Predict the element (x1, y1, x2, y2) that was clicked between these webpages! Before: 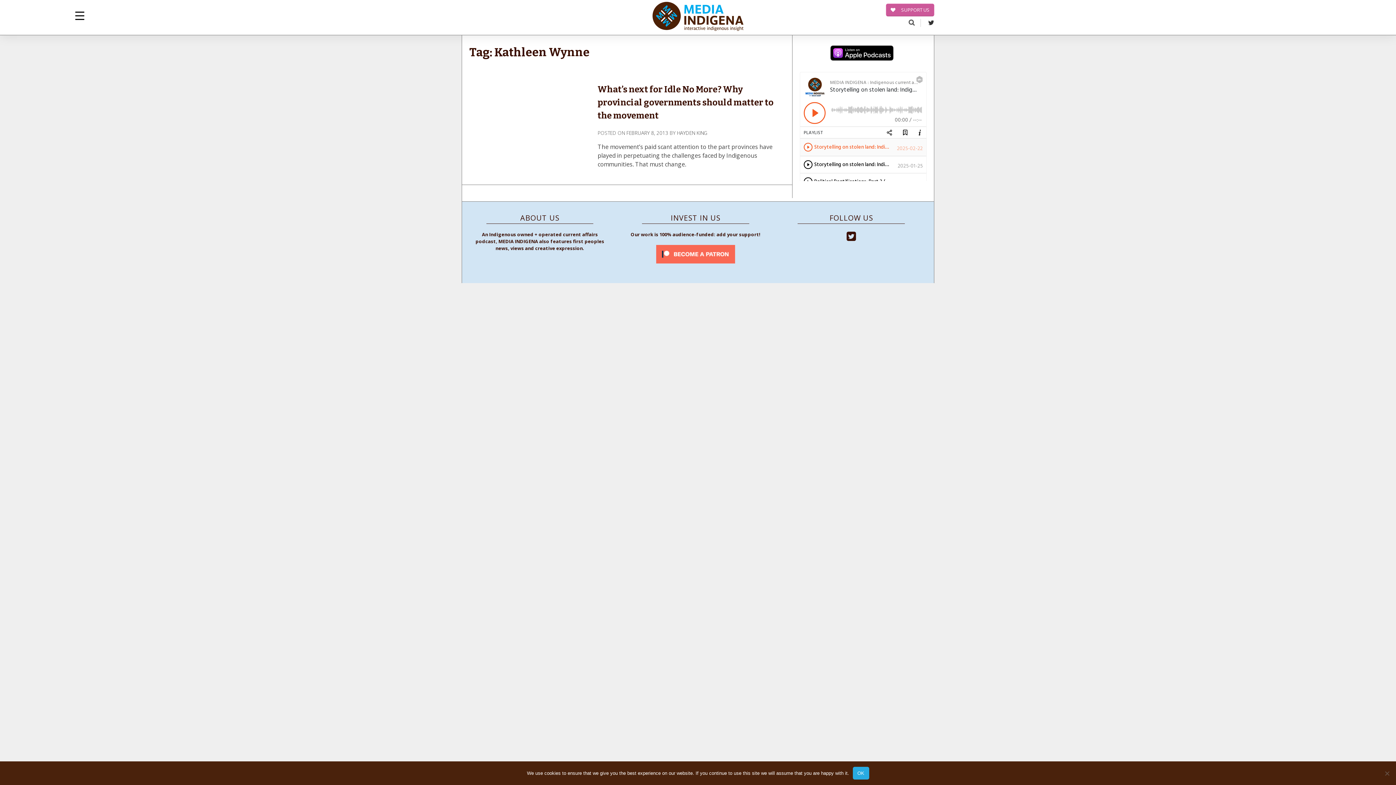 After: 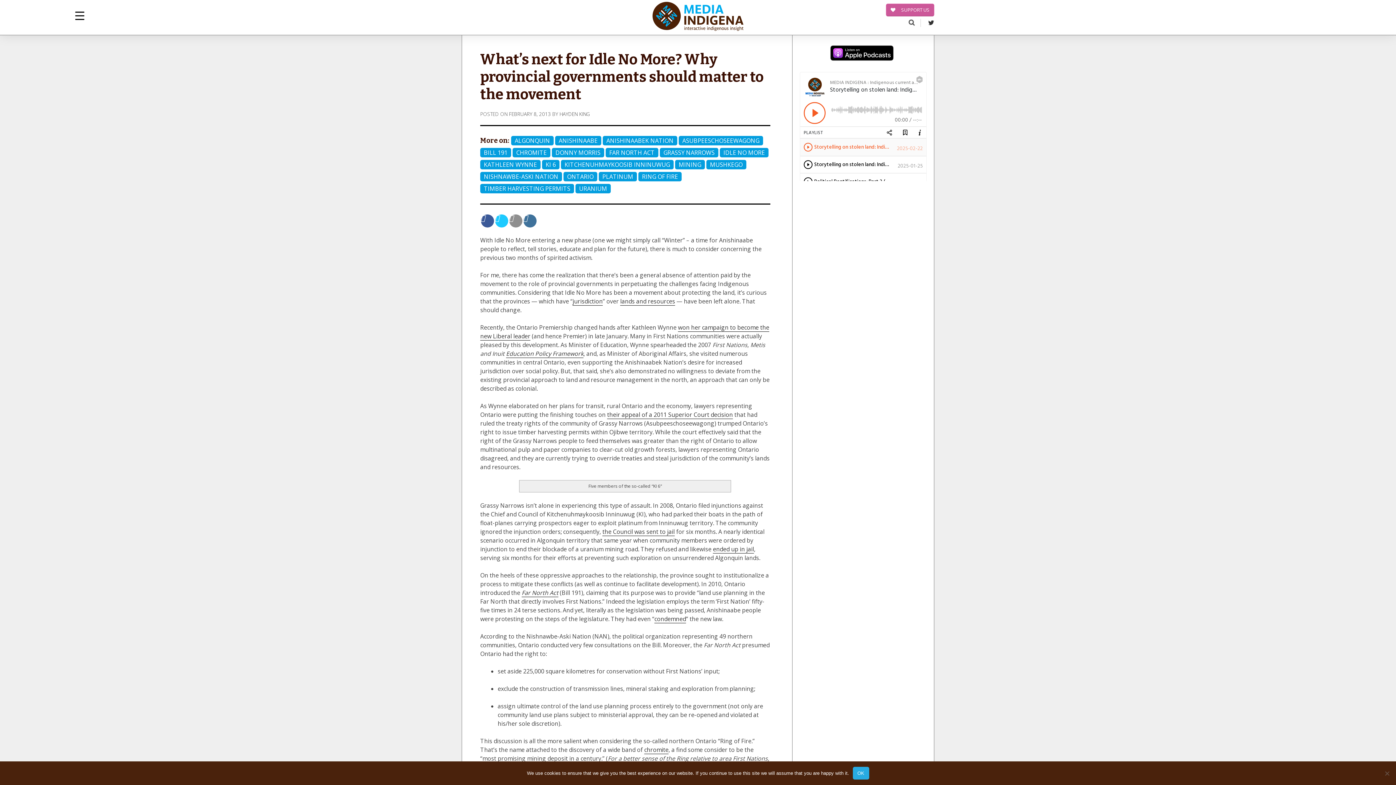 Action: bbox: (597, 84, 773, 120) label: What’s next for Idle No More? Why provincial governments should matter to the movement